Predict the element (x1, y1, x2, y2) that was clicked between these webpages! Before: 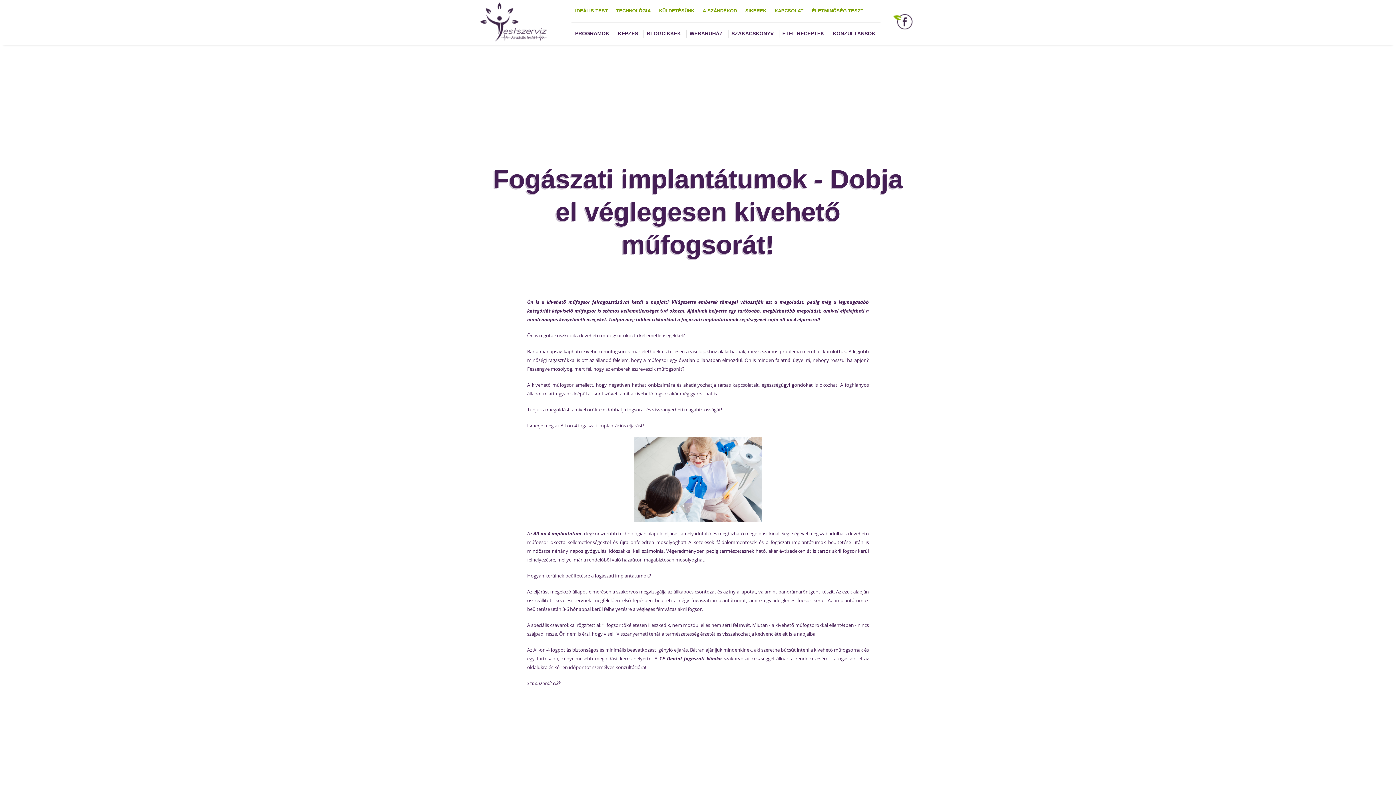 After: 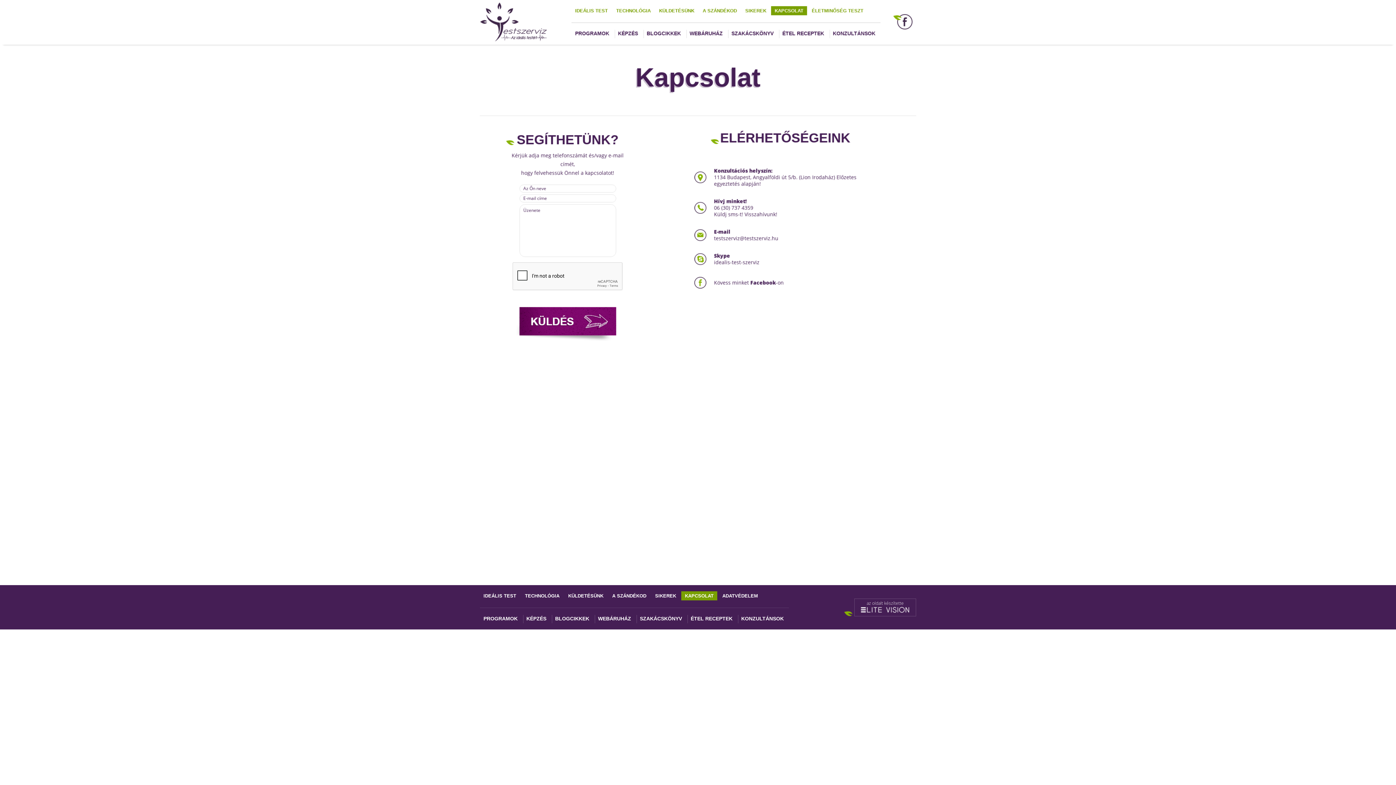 Action: label: KAPCSOLAT bbox: (771, 6, 807, 15)